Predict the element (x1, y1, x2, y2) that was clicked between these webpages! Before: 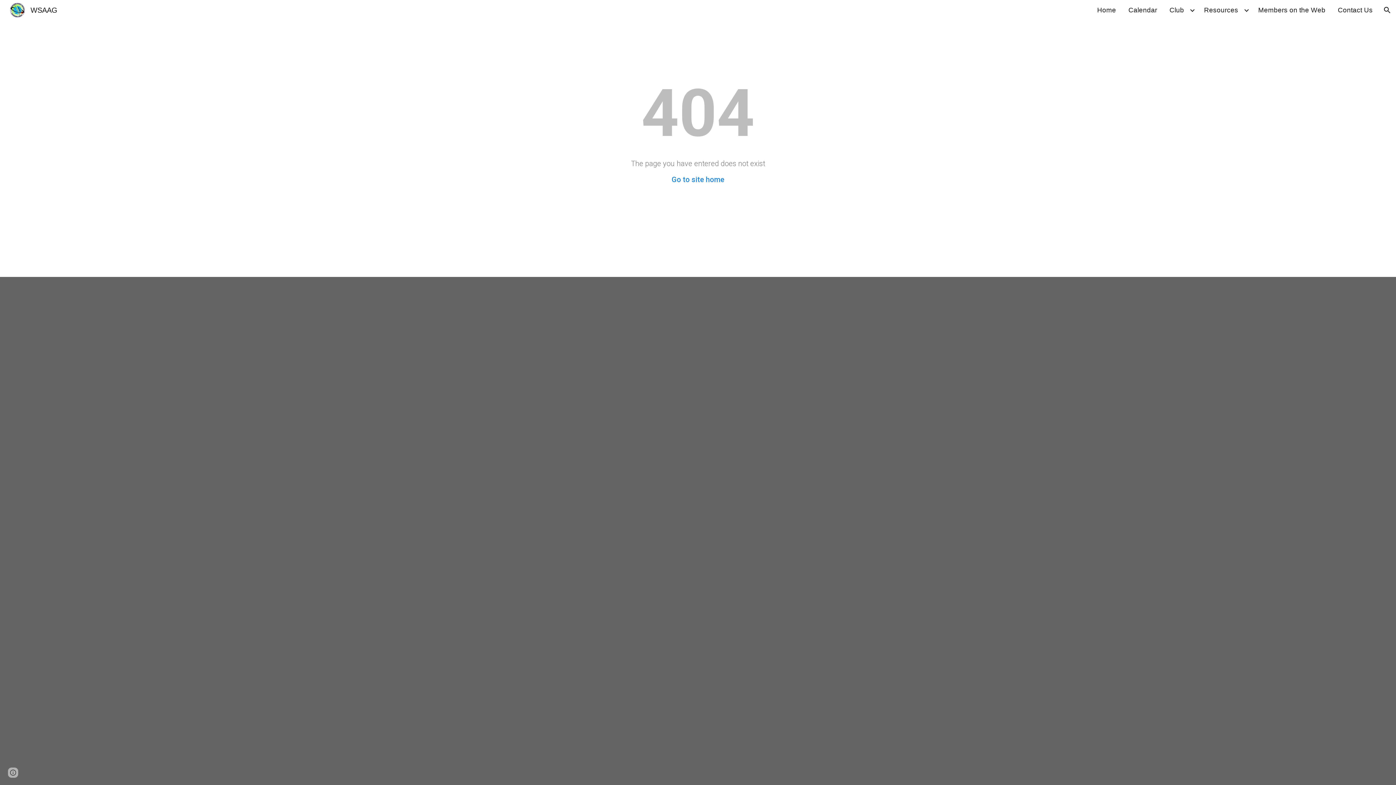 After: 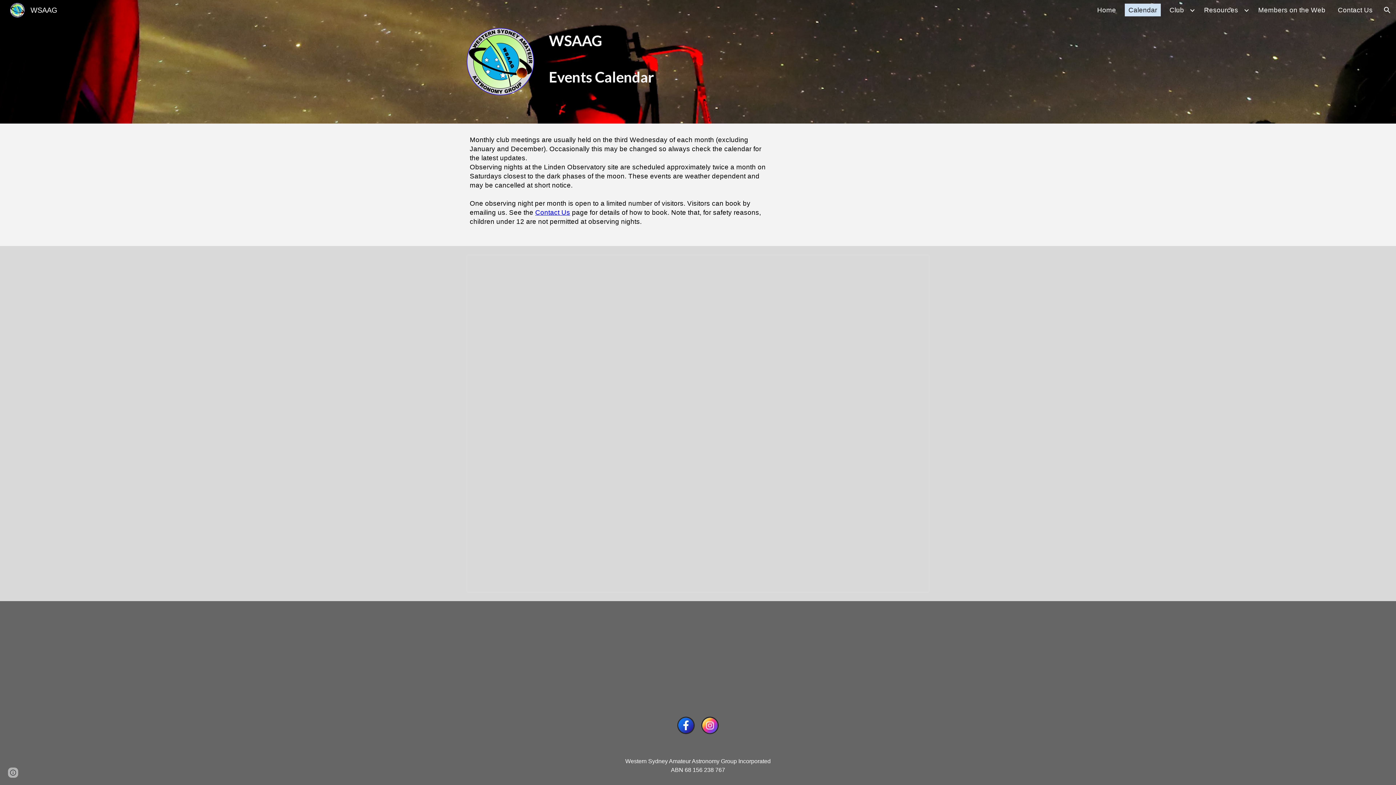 Action: label: Calendar bbox: (1125, 3, 1161, 16)